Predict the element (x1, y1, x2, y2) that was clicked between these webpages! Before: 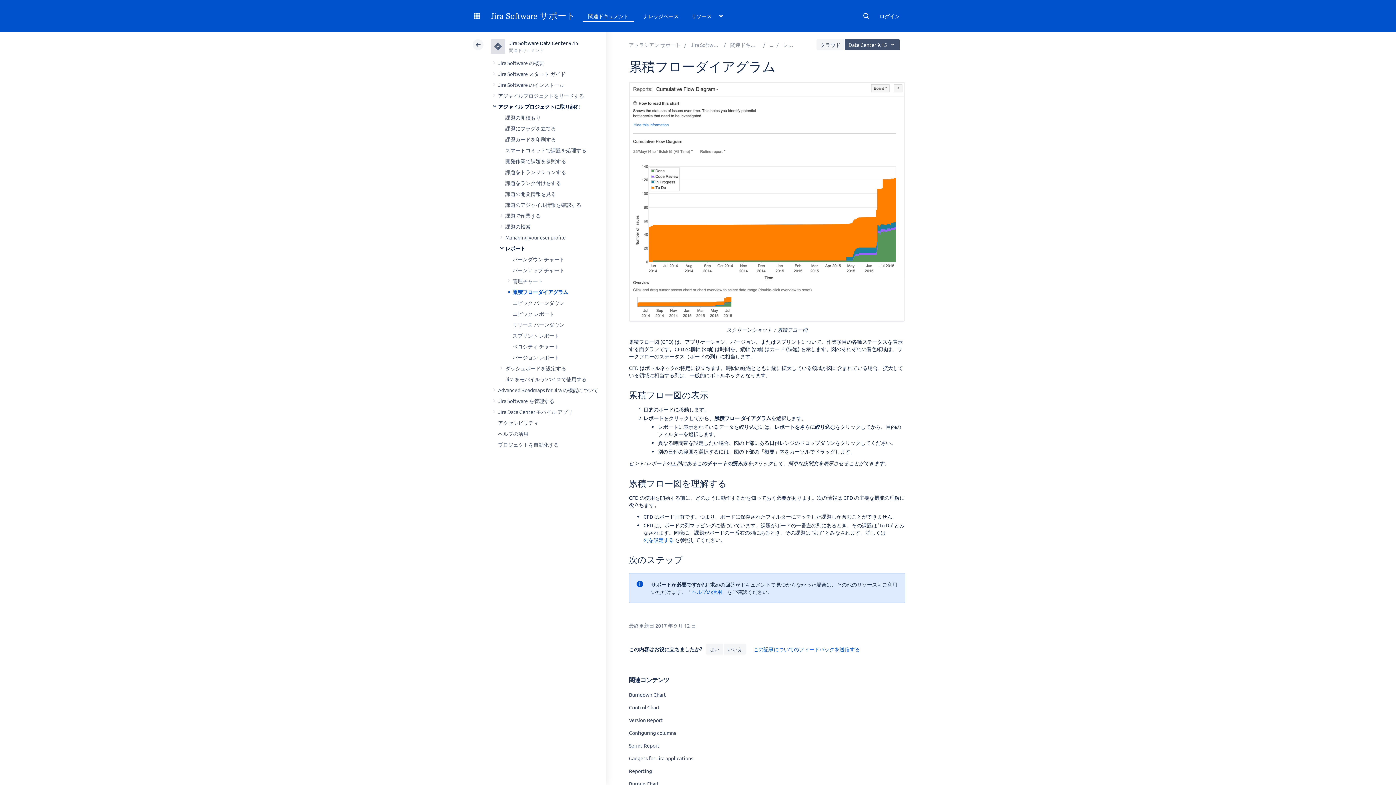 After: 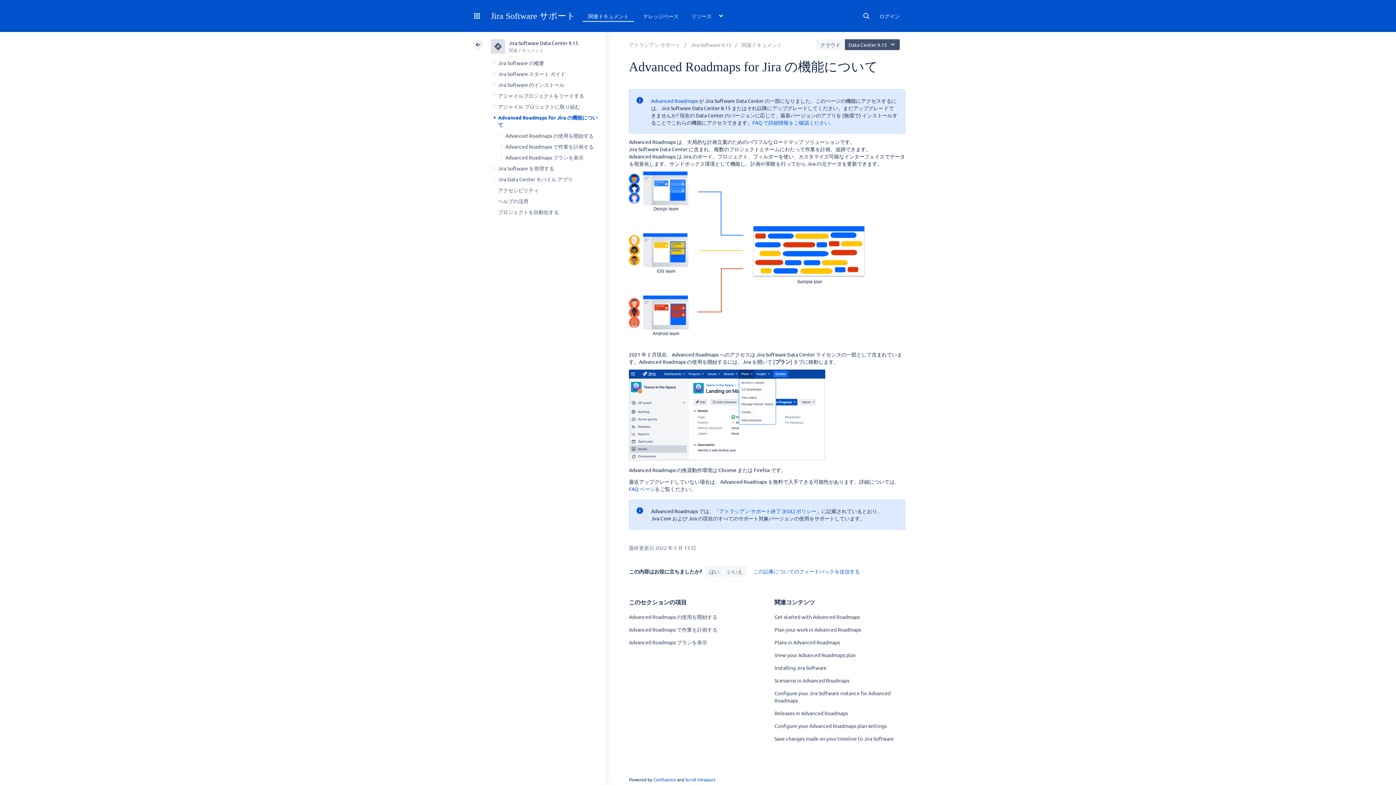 Action: bbox: (498, 386, 598, 393) label: Advanced Roadmaps for Jira の機能について